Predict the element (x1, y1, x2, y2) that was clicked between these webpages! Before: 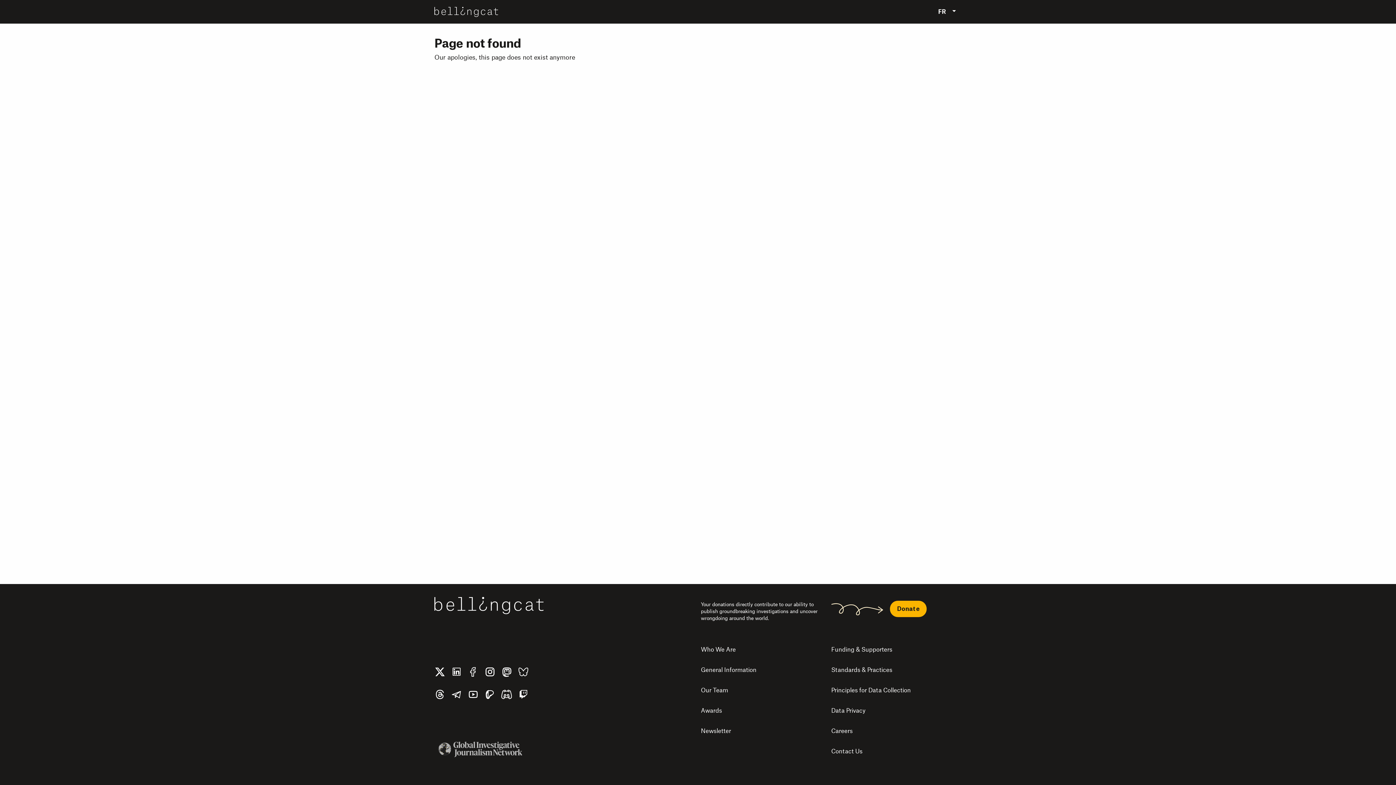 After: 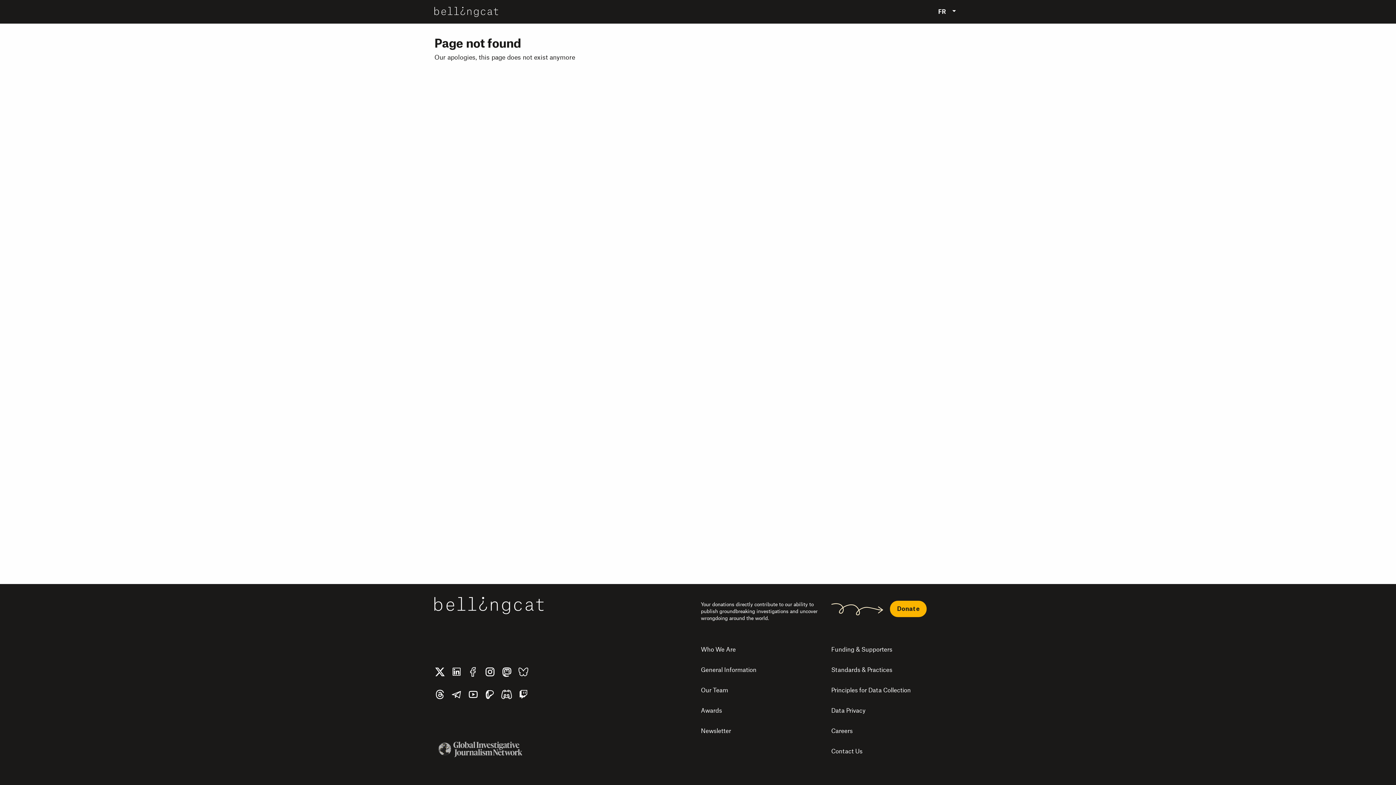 Action: bbox: (890, 601, 926, 617) label: Donate